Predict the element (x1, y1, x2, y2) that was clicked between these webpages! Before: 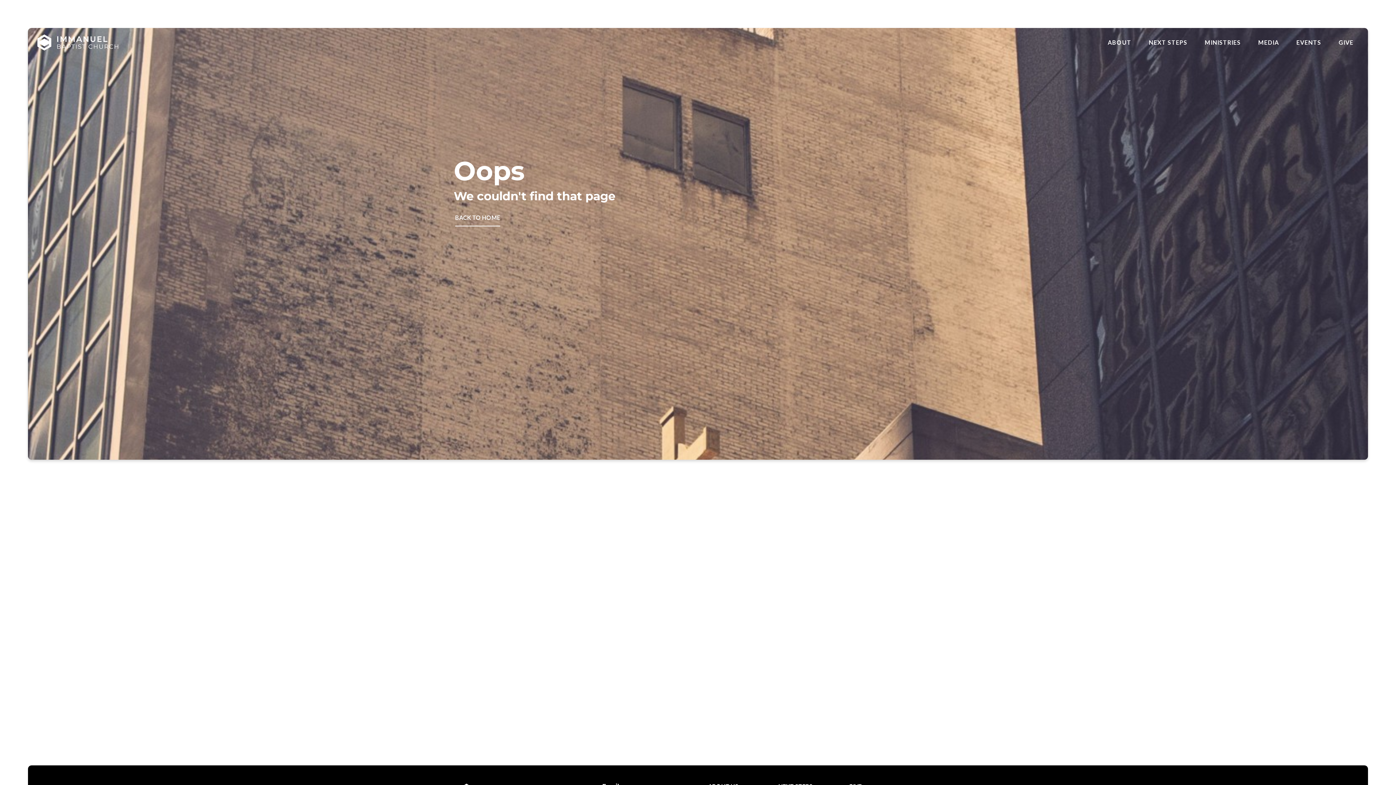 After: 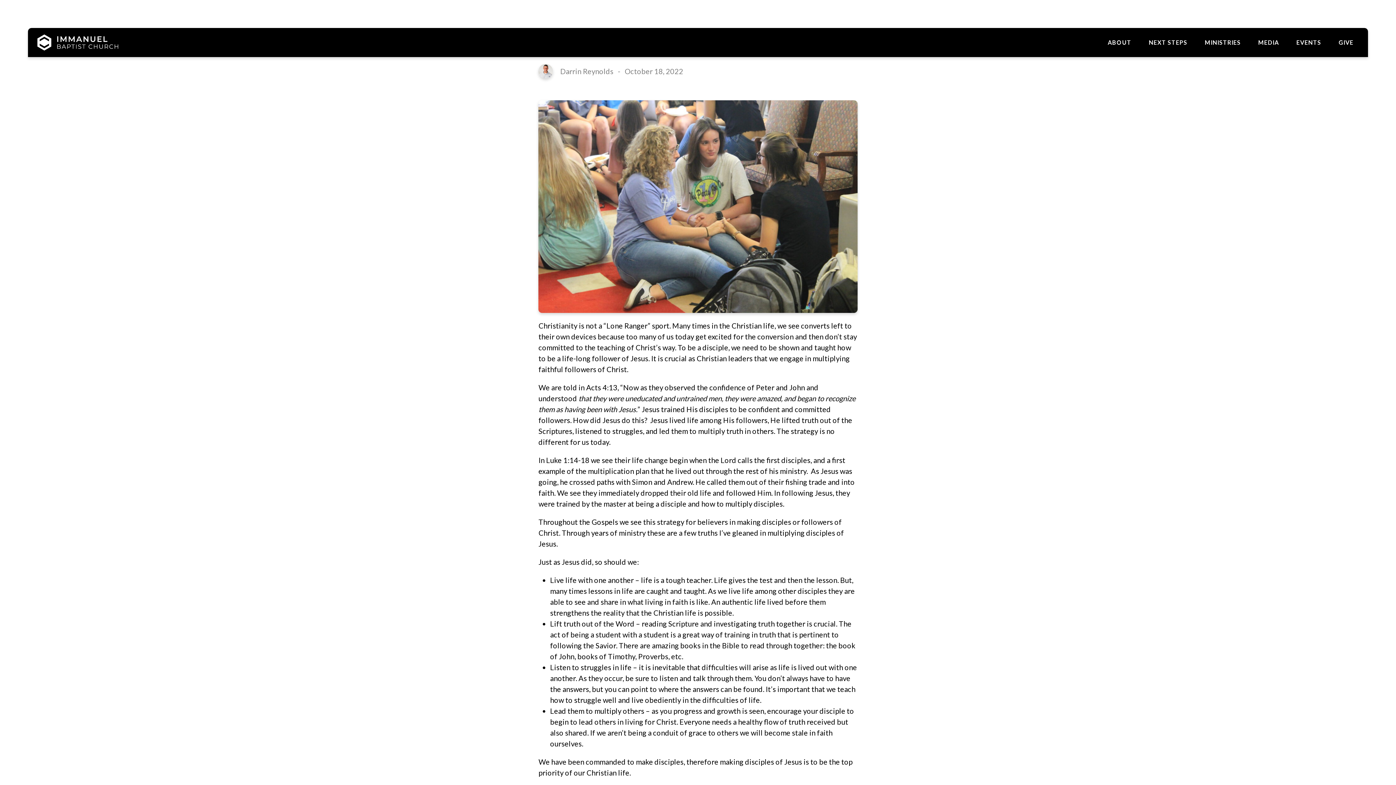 Action: bbox: (635, 559, 760, 600) label: Multiplying Disciples
Christianity is not a “Lone Ranger” sport. Many times in the Christian life, we see converts left to their own devices because too many...